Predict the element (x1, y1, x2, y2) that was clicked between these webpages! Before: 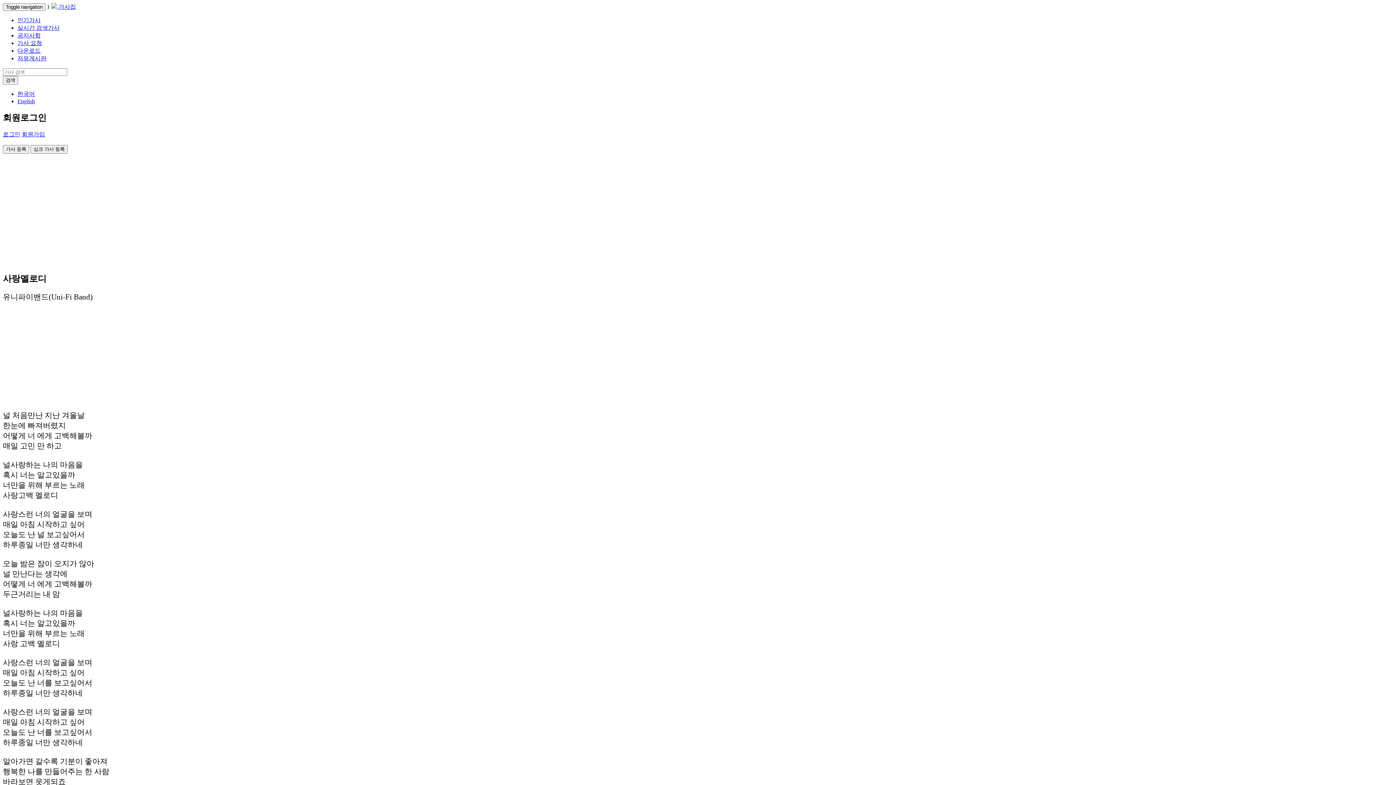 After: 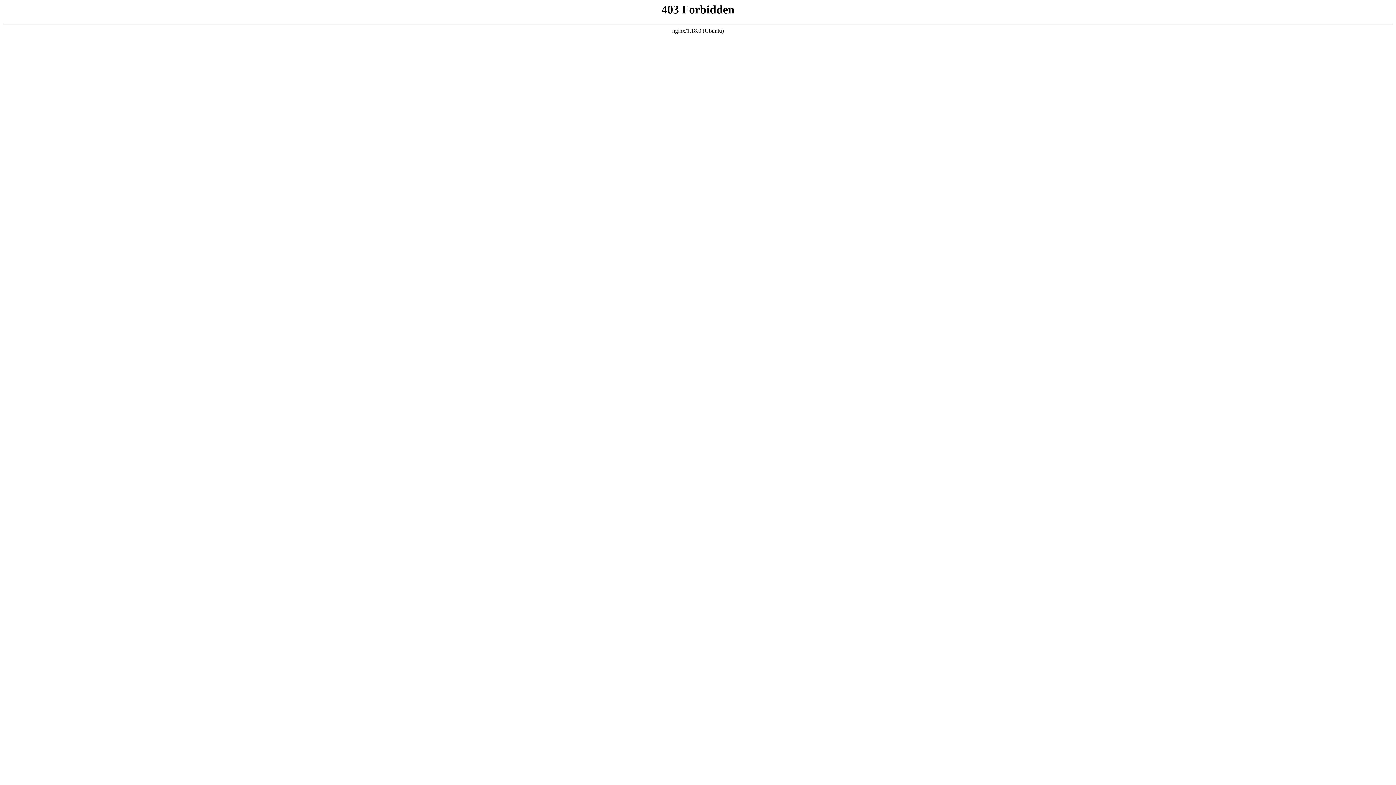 Action: bbox: (17, 47, 40, 53) label: 다운로드